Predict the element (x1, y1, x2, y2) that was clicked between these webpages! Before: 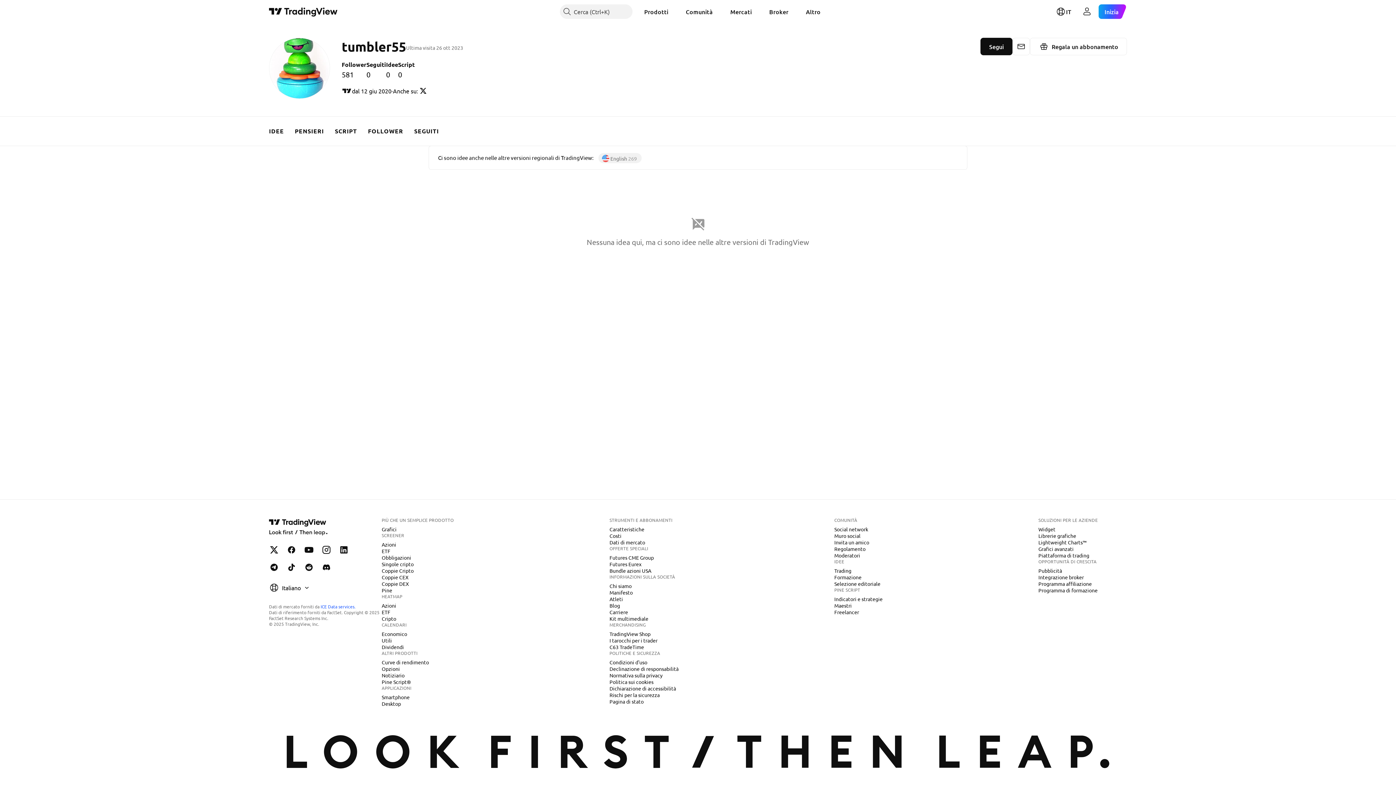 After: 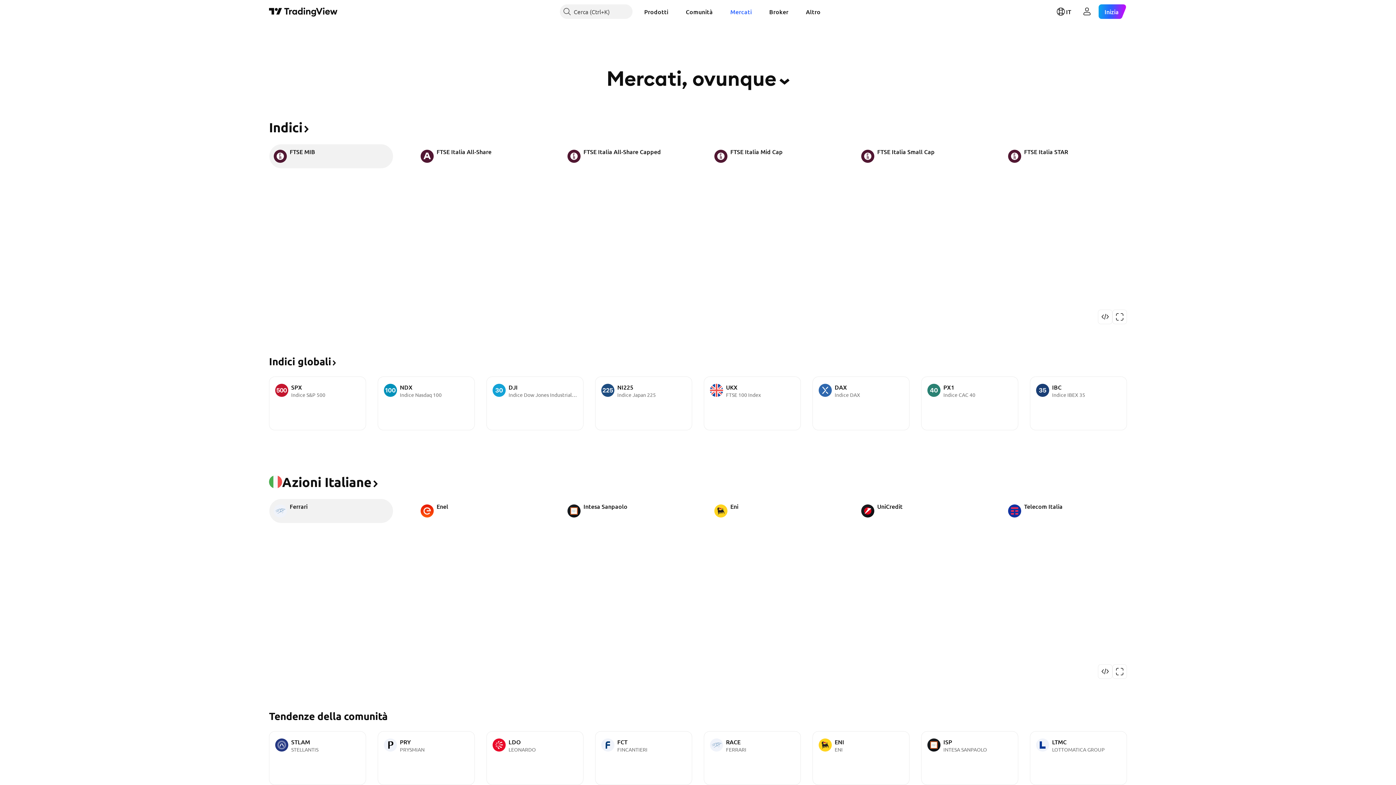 Action: label: Mercati bbox: (724, 4, 757, 18)